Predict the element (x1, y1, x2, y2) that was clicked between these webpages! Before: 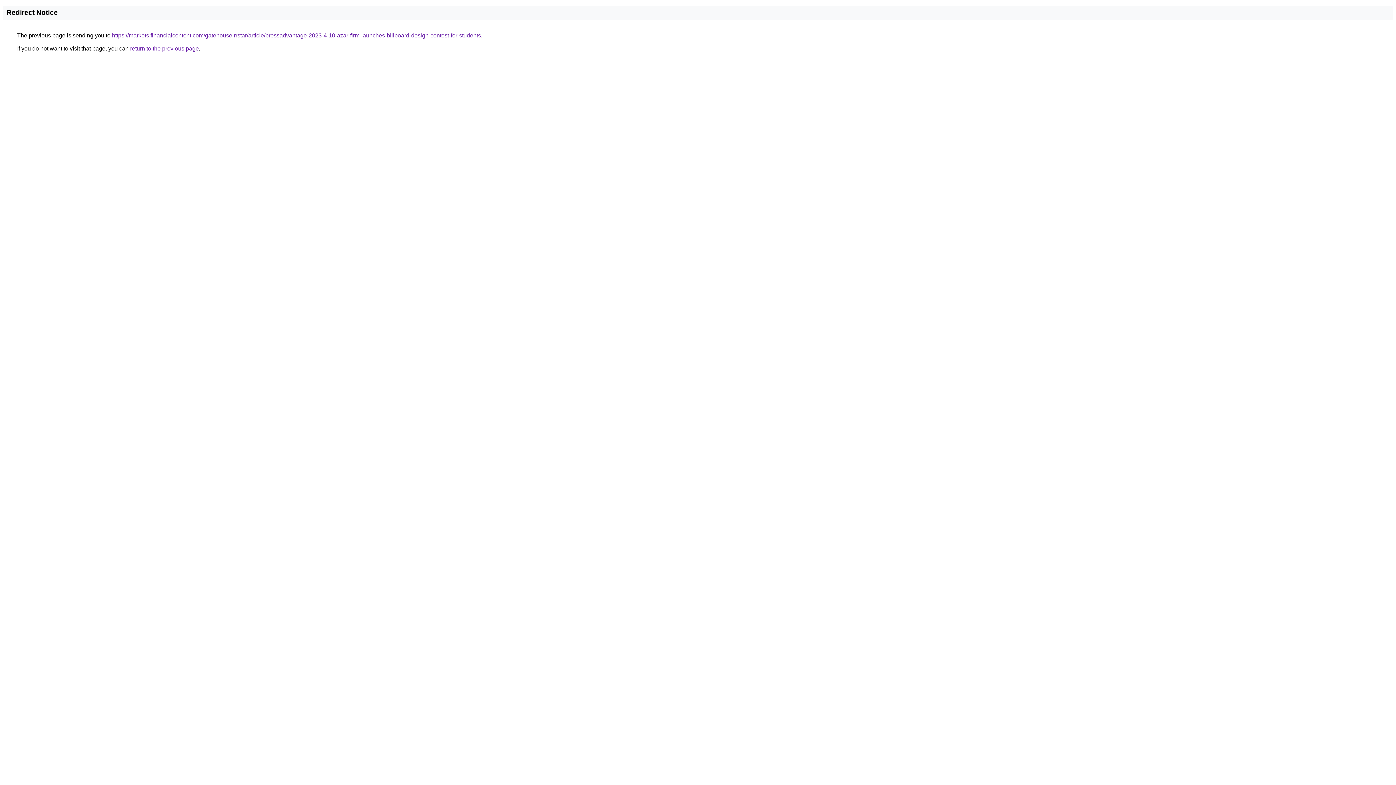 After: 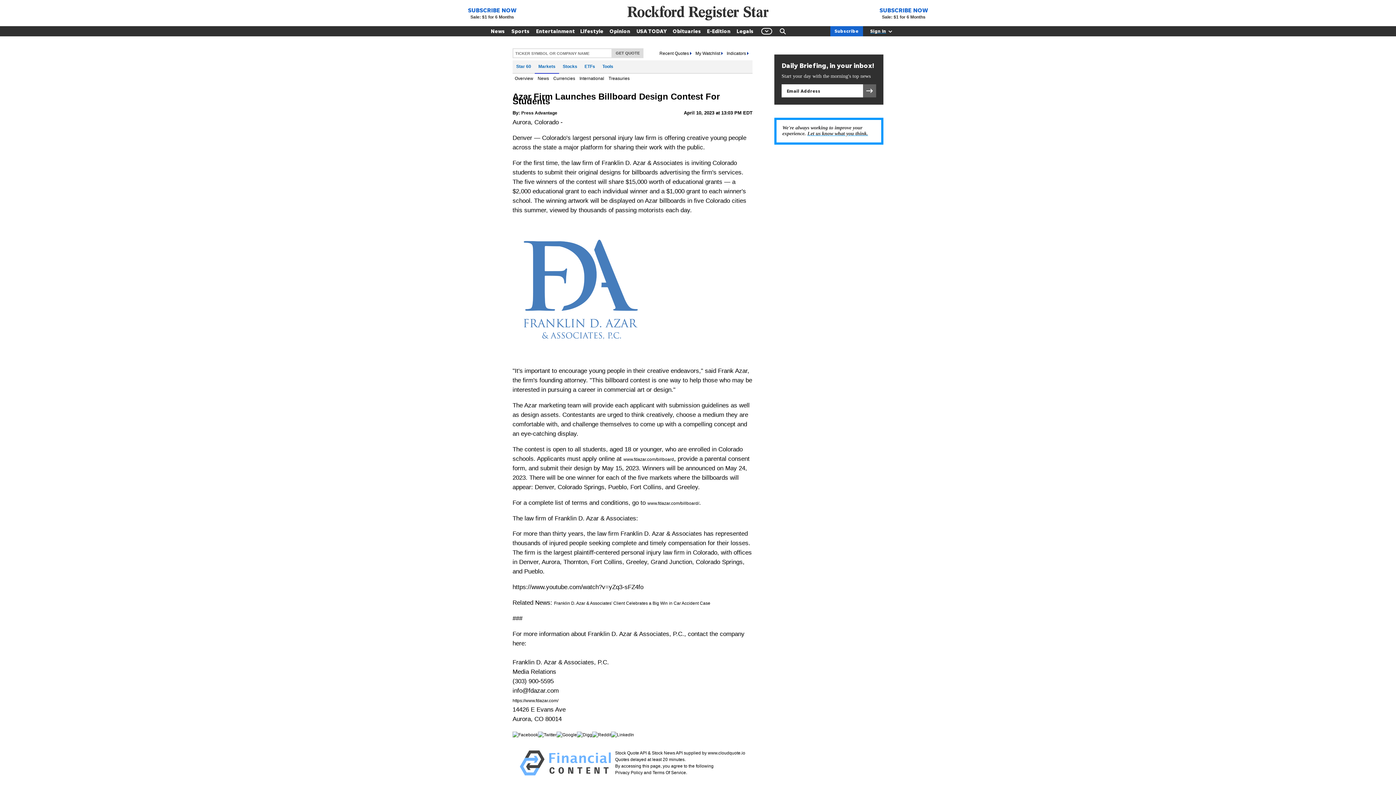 Action: label: https://markets.financialcontent.com/gatehouse.rrstar/article/pressadvantage-2023-4-10-azar-firm-launches-billboard-design-contest-for-students bbox: (112, 32, 481, 38)